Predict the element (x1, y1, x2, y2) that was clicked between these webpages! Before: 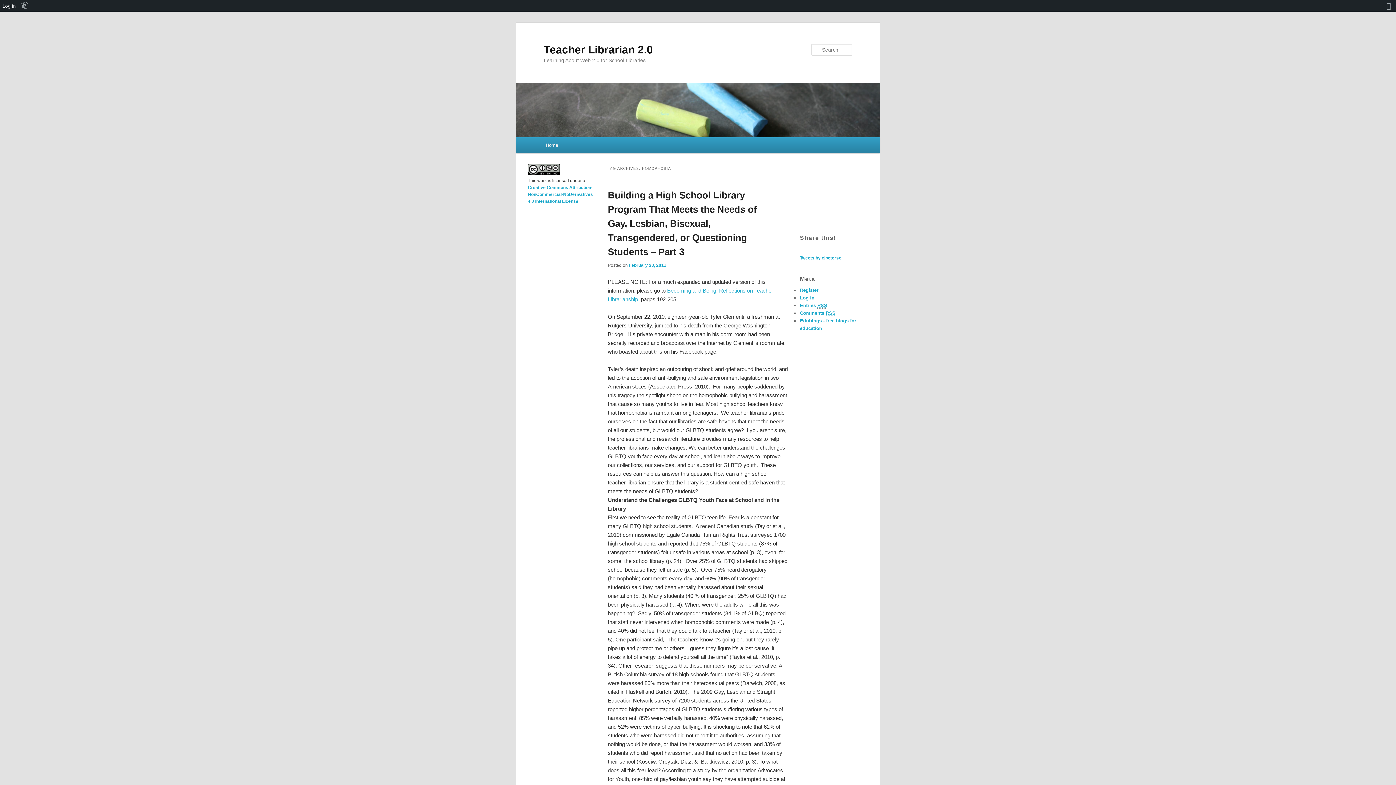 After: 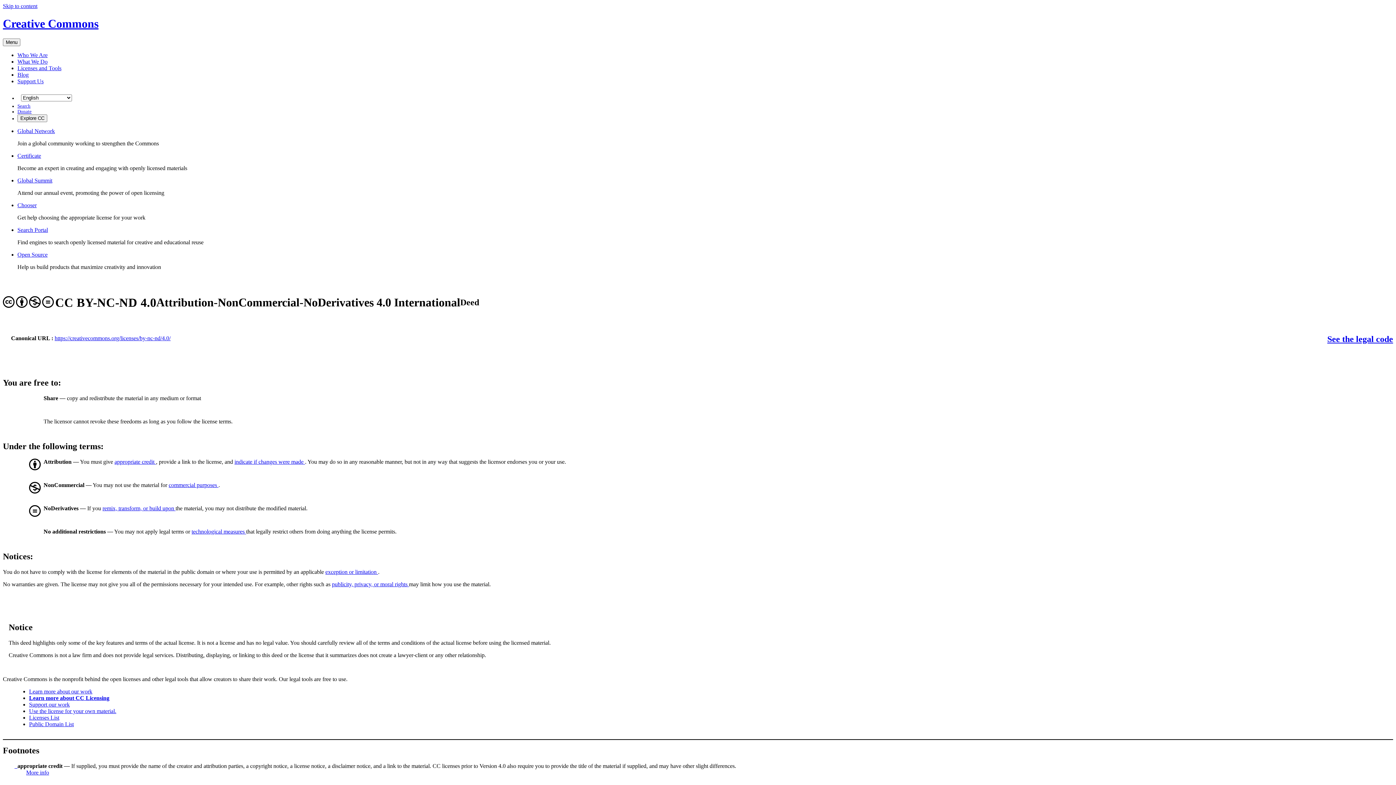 Action: bbox: (528, 171, 560, 176)